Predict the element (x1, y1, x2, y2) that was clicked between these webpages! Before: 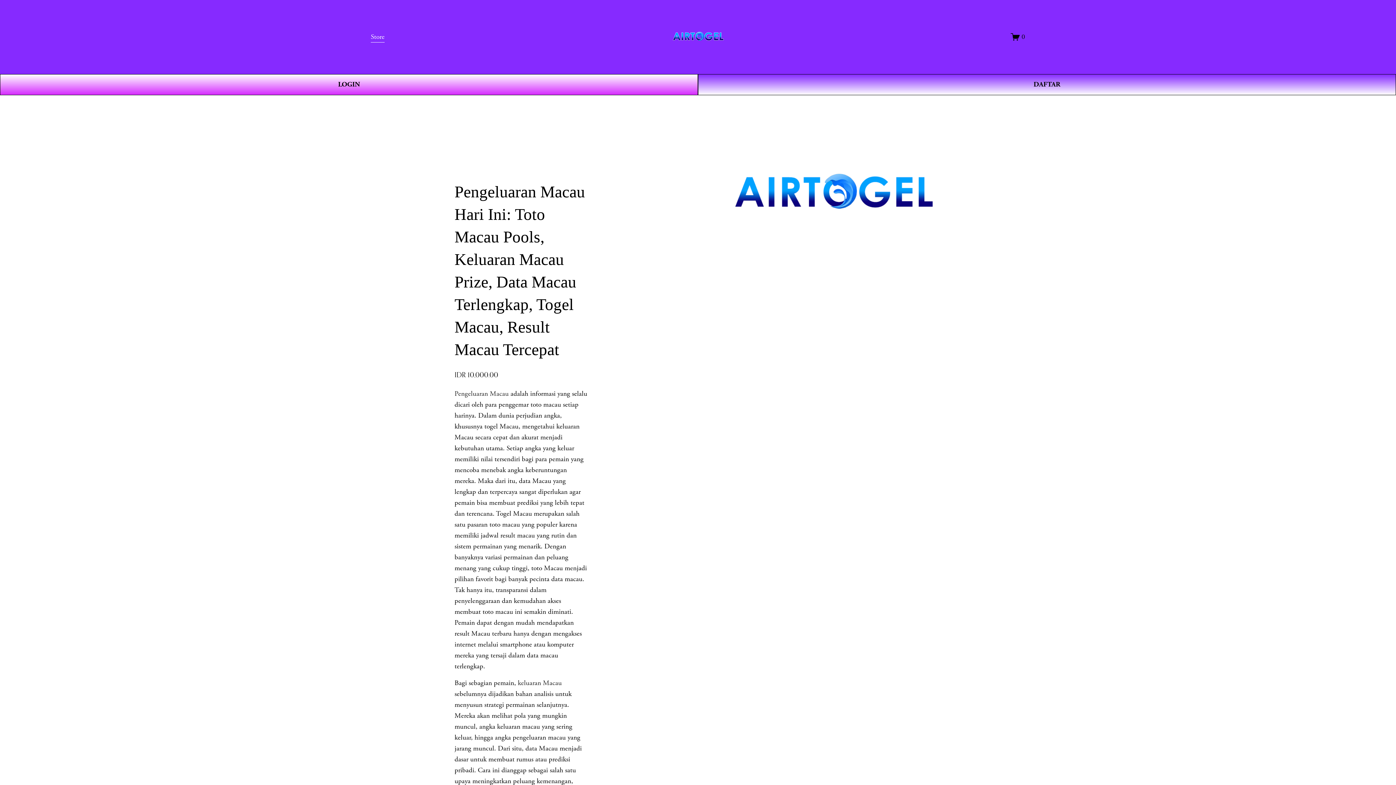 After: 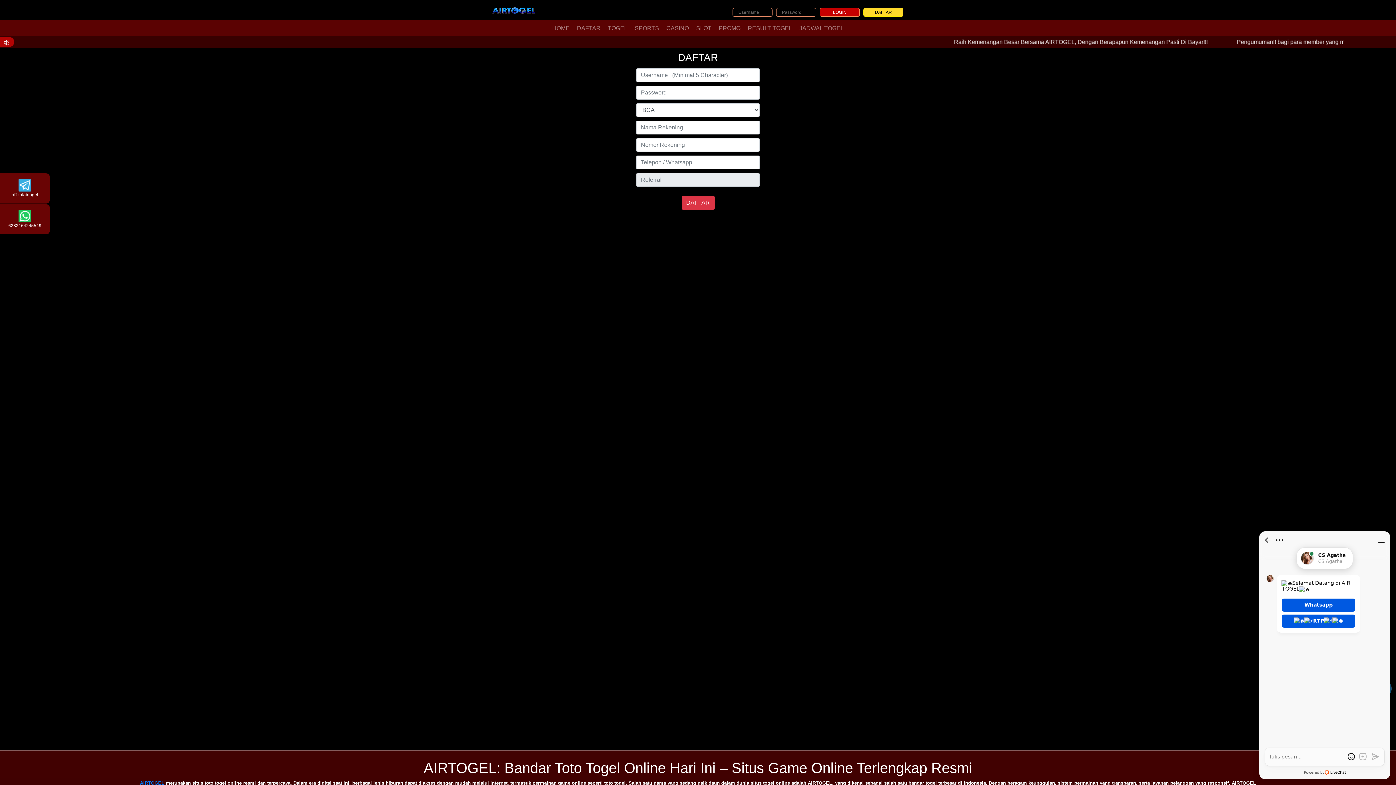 Action: label: DAFTAR bbox: (698, 74, 1396, 95)